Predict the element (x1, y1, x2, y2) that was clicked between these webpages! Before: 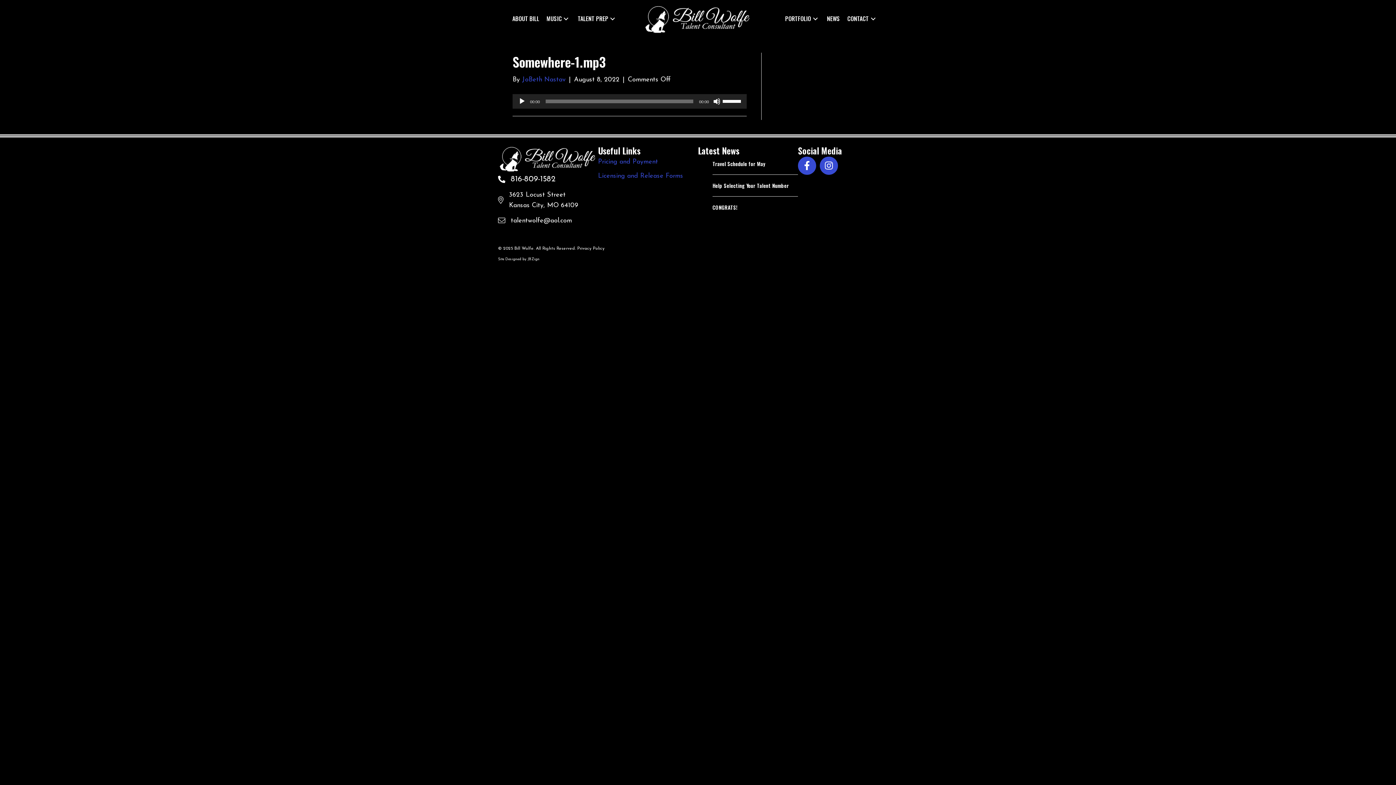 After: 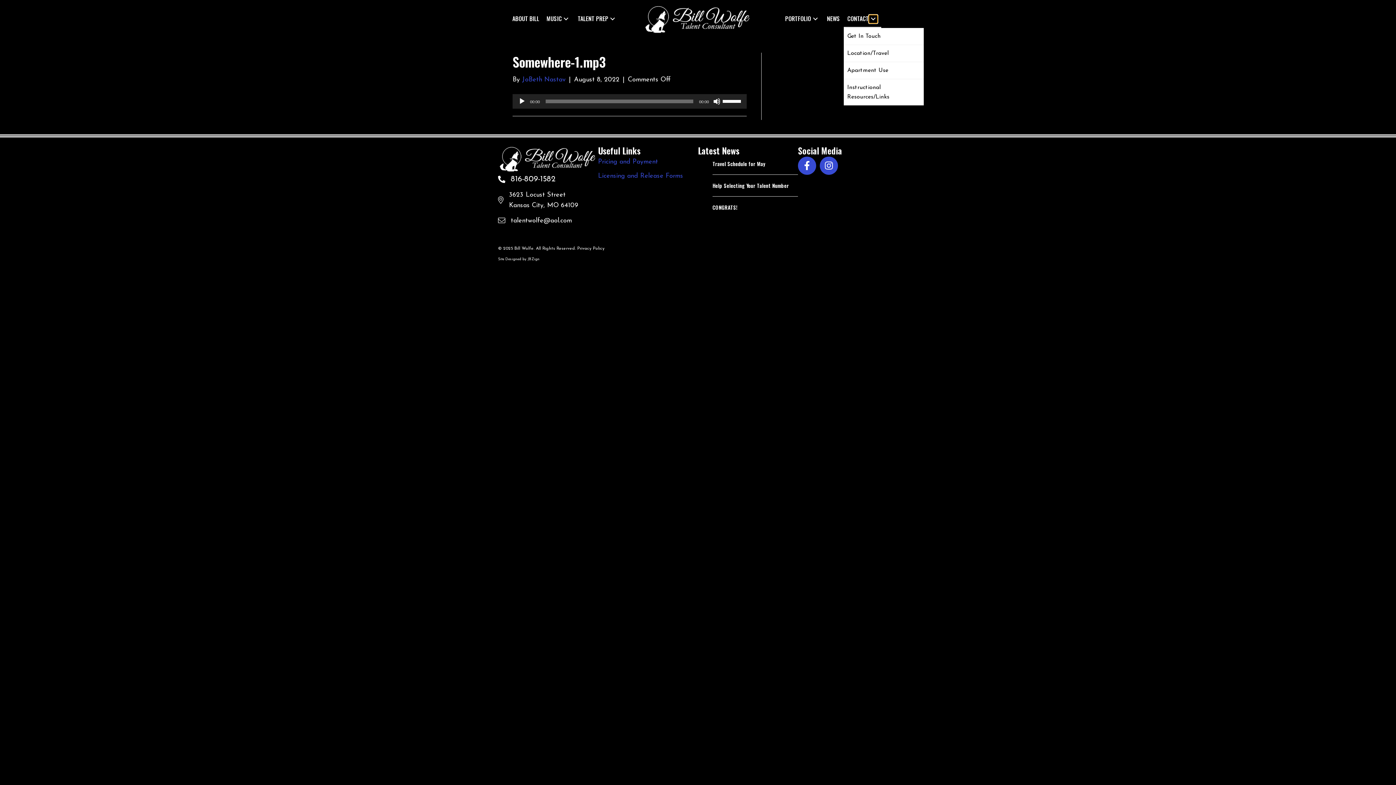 Action: label: Contact: submenu bbox: (868, 14, 877, 23)